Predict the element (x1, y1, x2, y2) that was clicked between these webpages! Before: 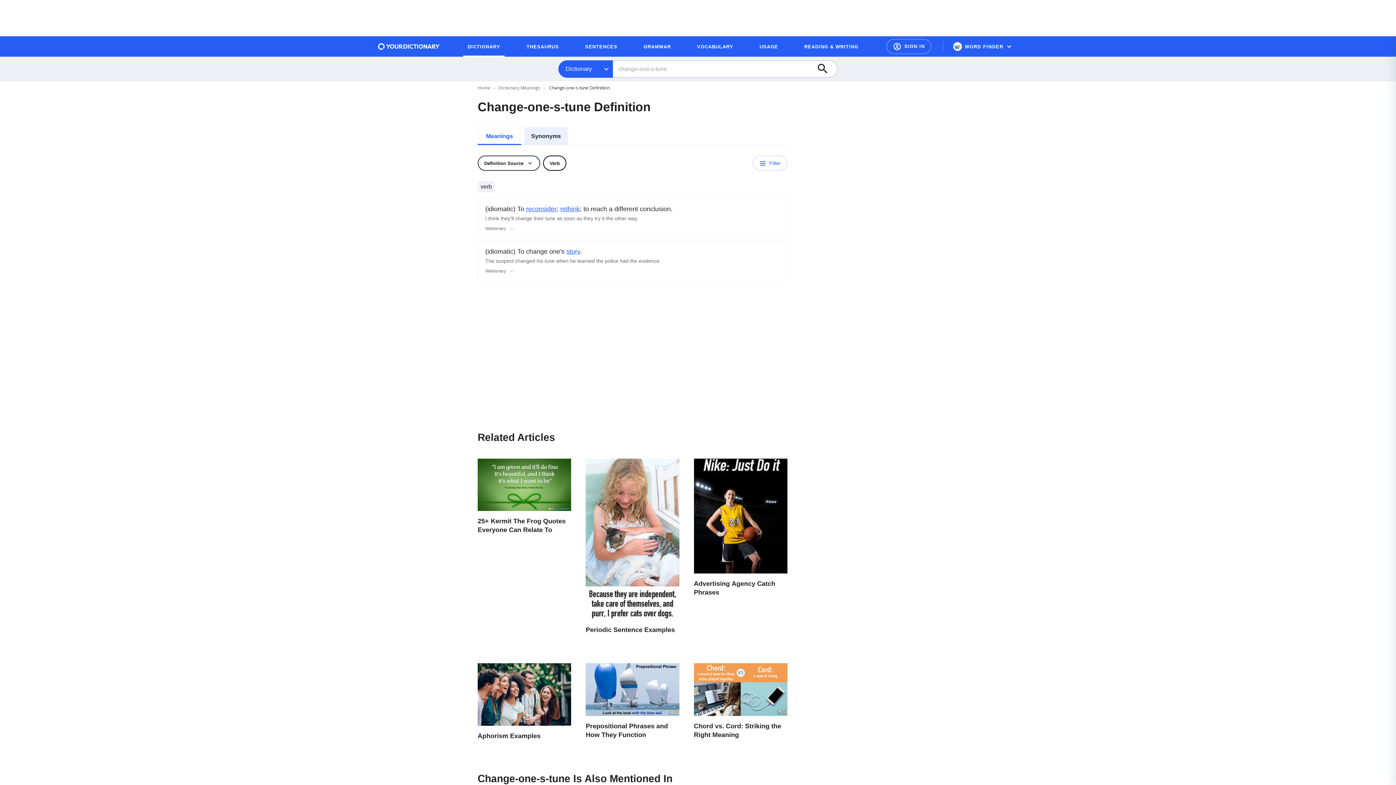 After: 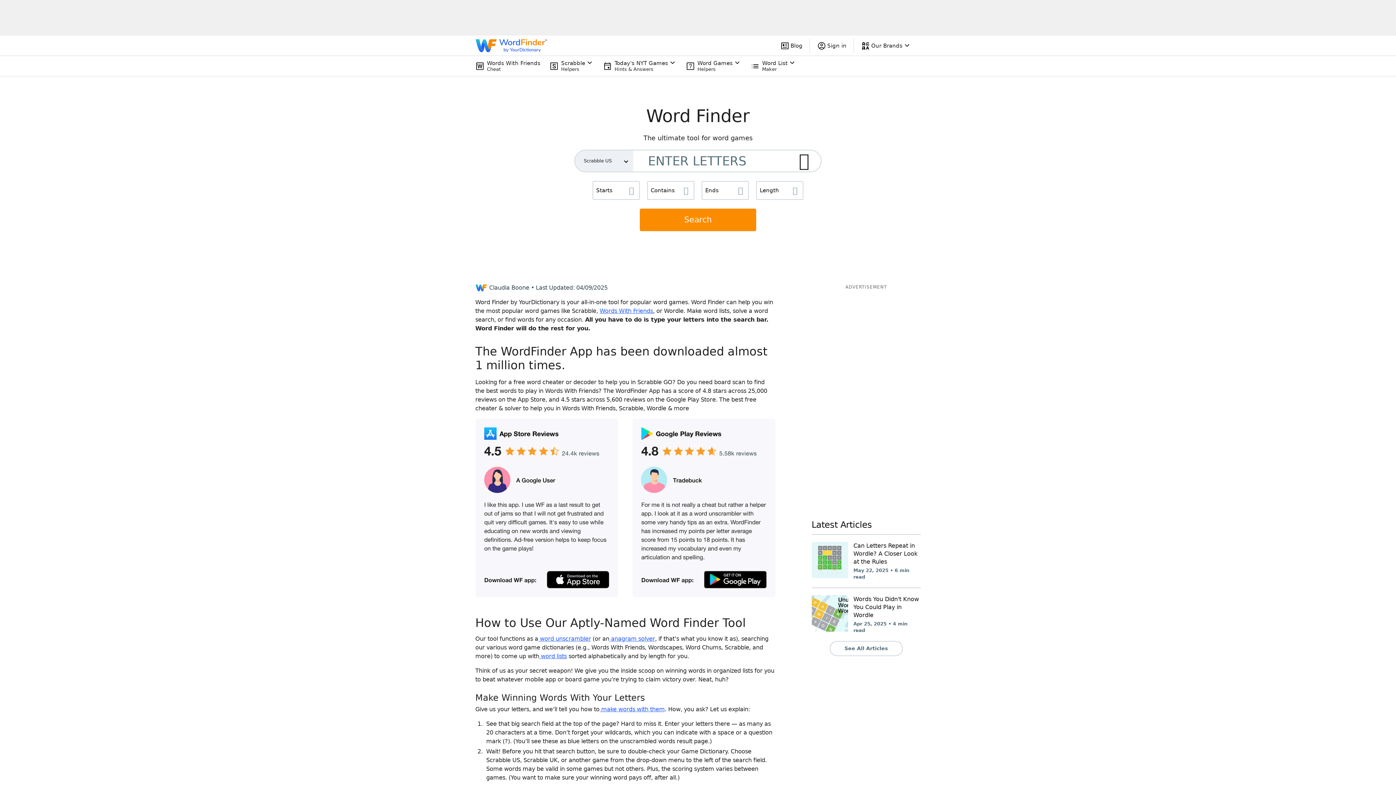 Action: label: WORD FINDER bbox: (947, 39, 1018, 53)